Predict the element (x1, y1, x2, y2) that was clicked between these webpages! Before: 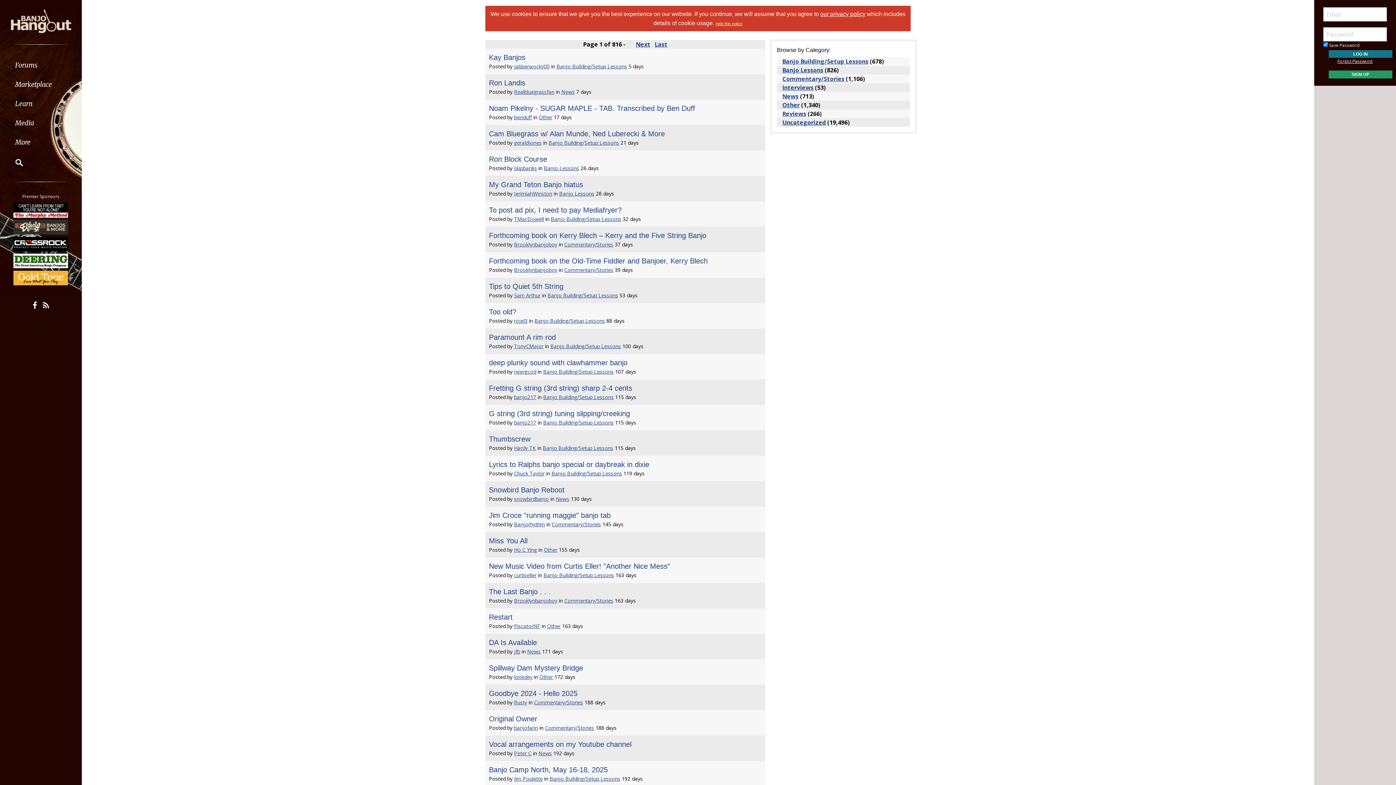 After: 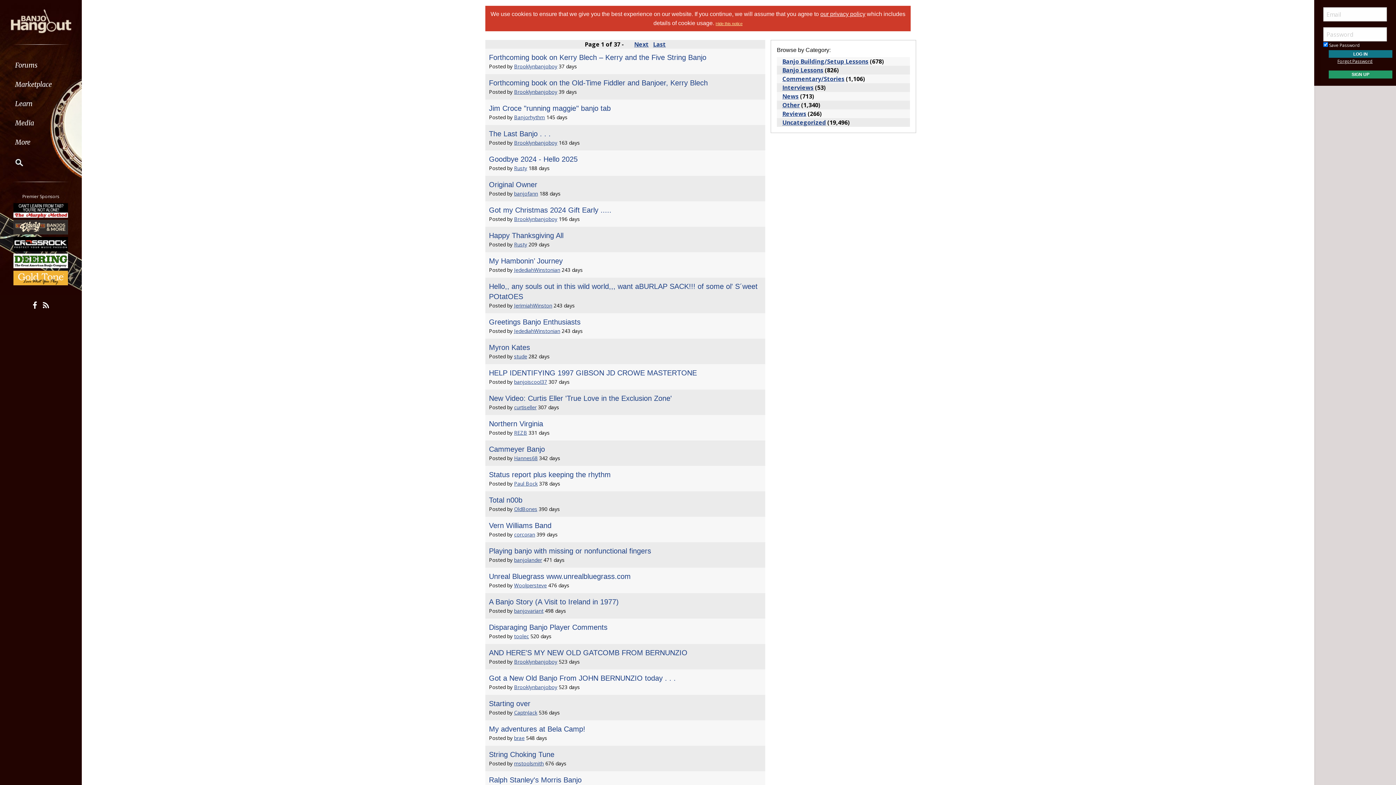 Action: label: Commentary/Stories bbox: (552, 521, 601, 528)